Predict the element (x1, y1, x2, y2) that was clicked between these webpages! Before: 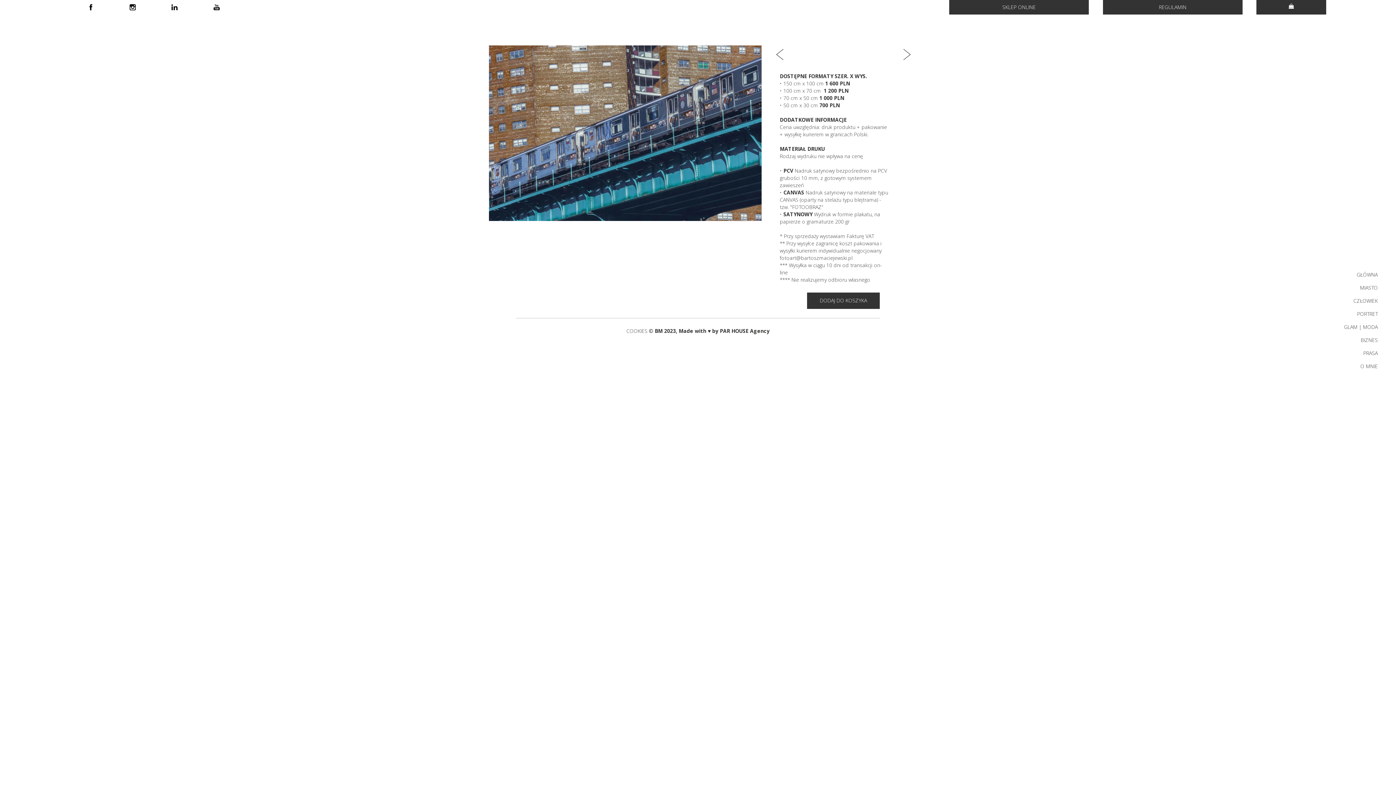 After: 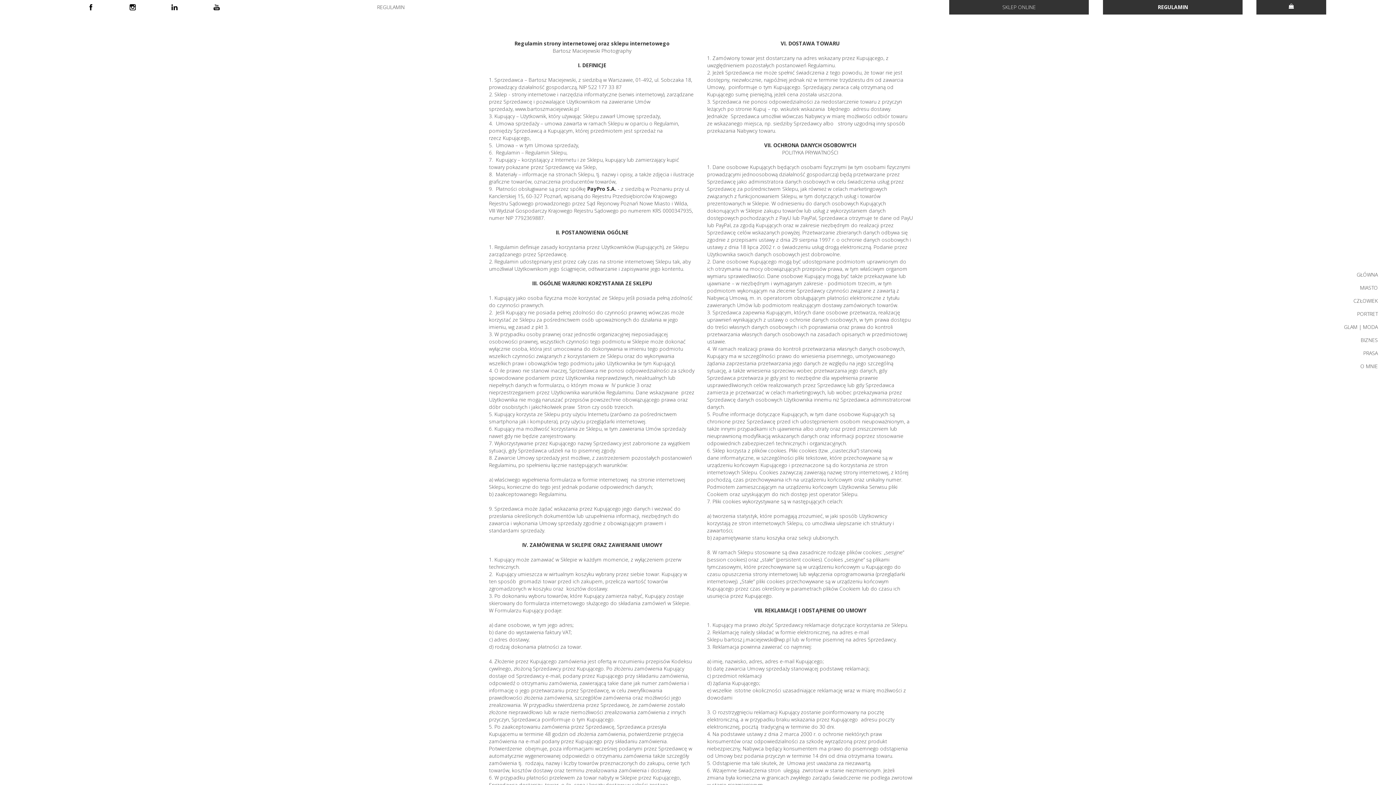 Action: bbox: (1156, 0, 1189, 13) label: REGULAMIN